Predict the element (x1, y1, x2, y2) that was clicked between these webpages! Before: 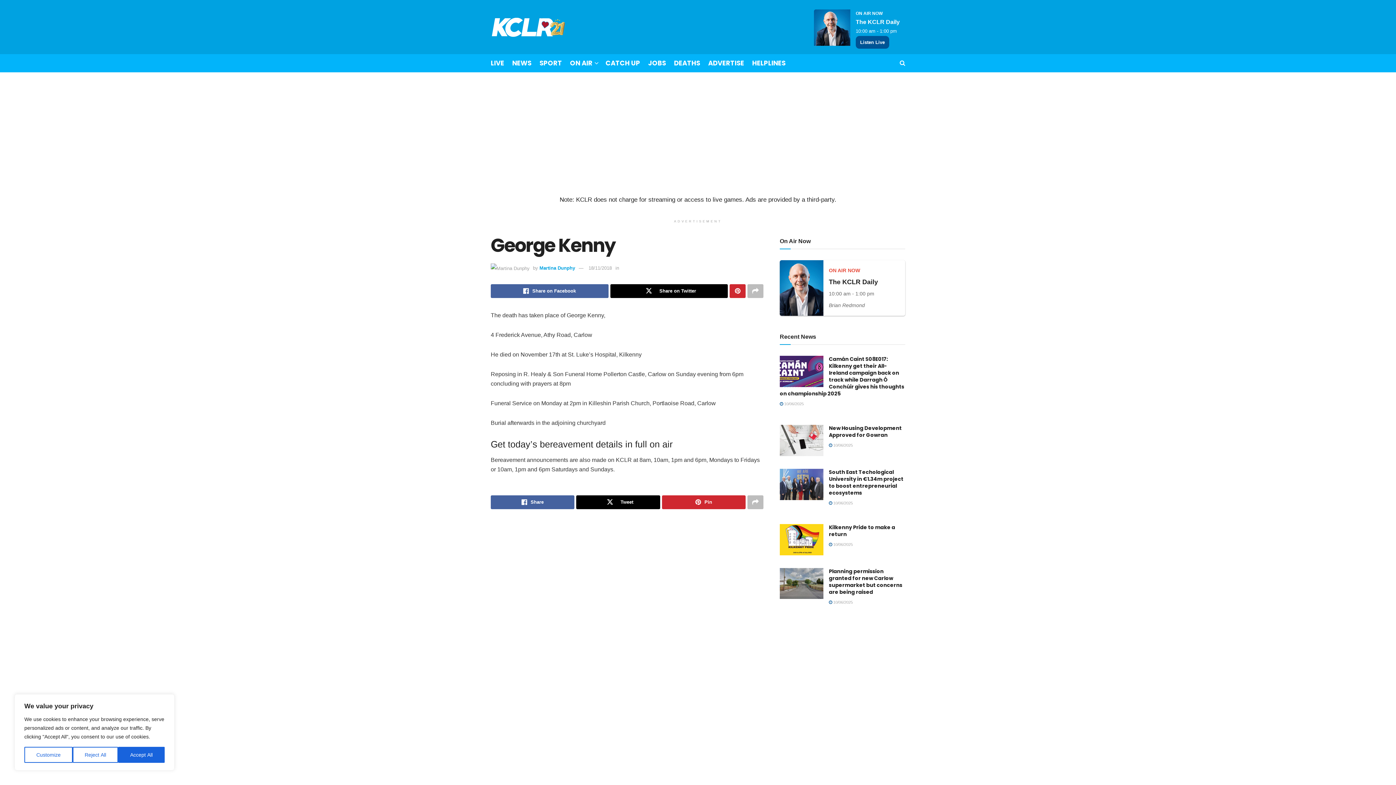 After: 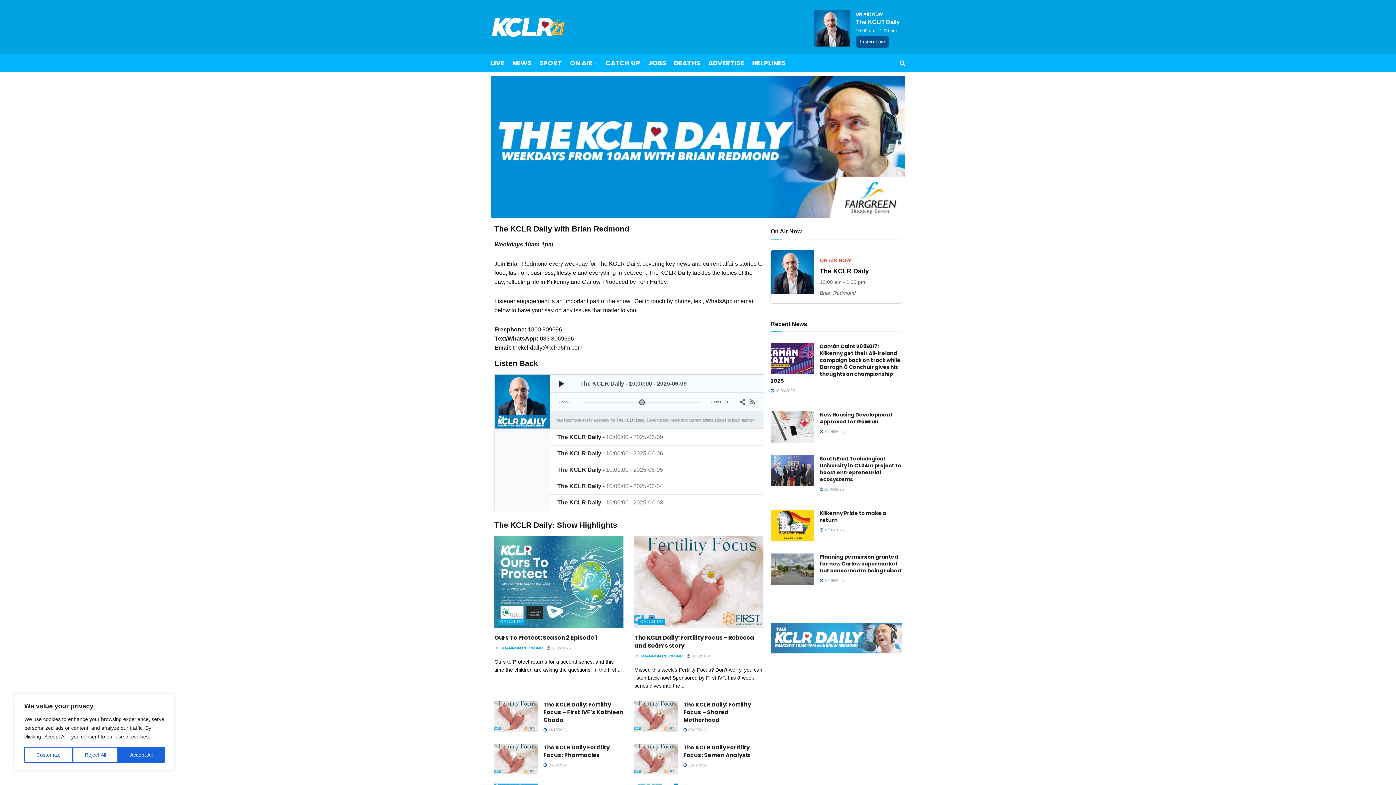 Action: bbox: (814, 9, 850, 45)